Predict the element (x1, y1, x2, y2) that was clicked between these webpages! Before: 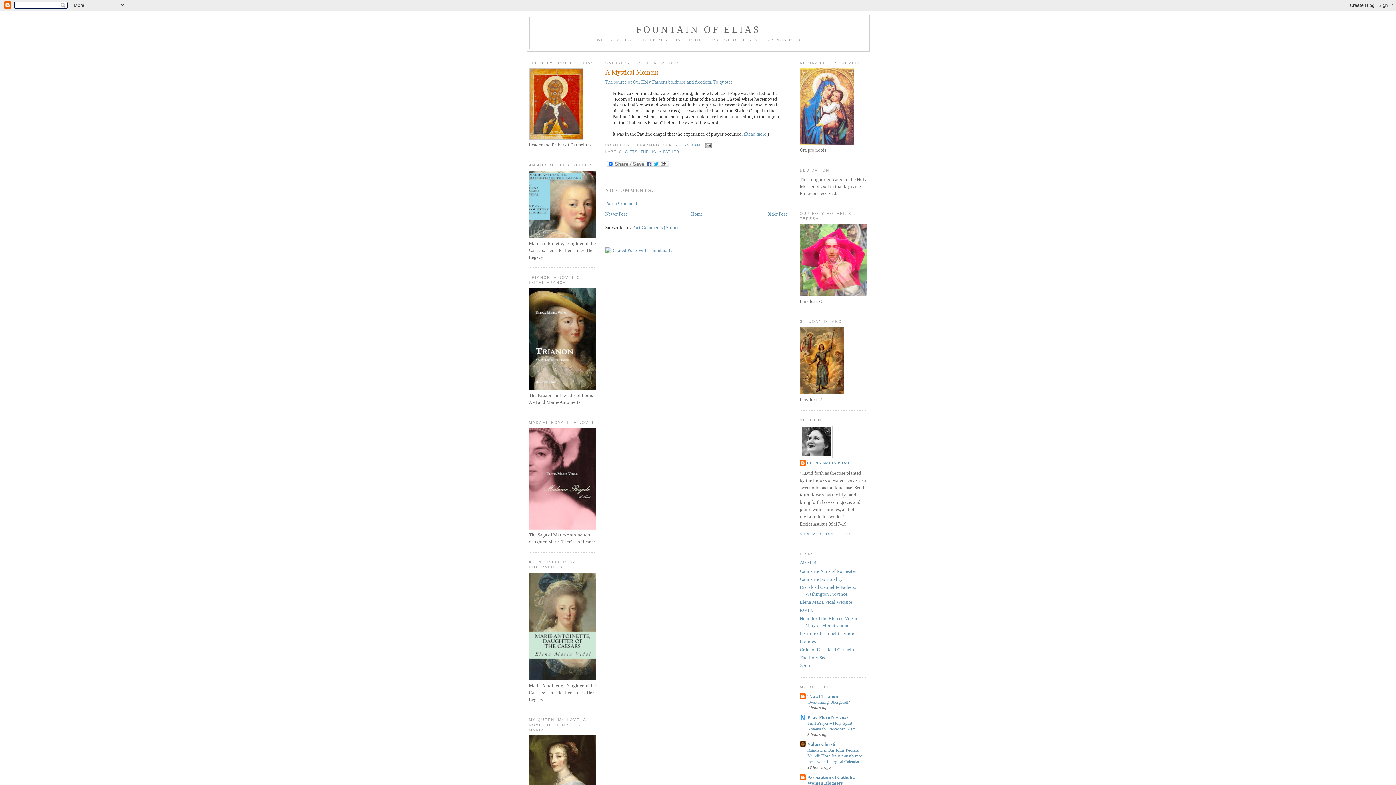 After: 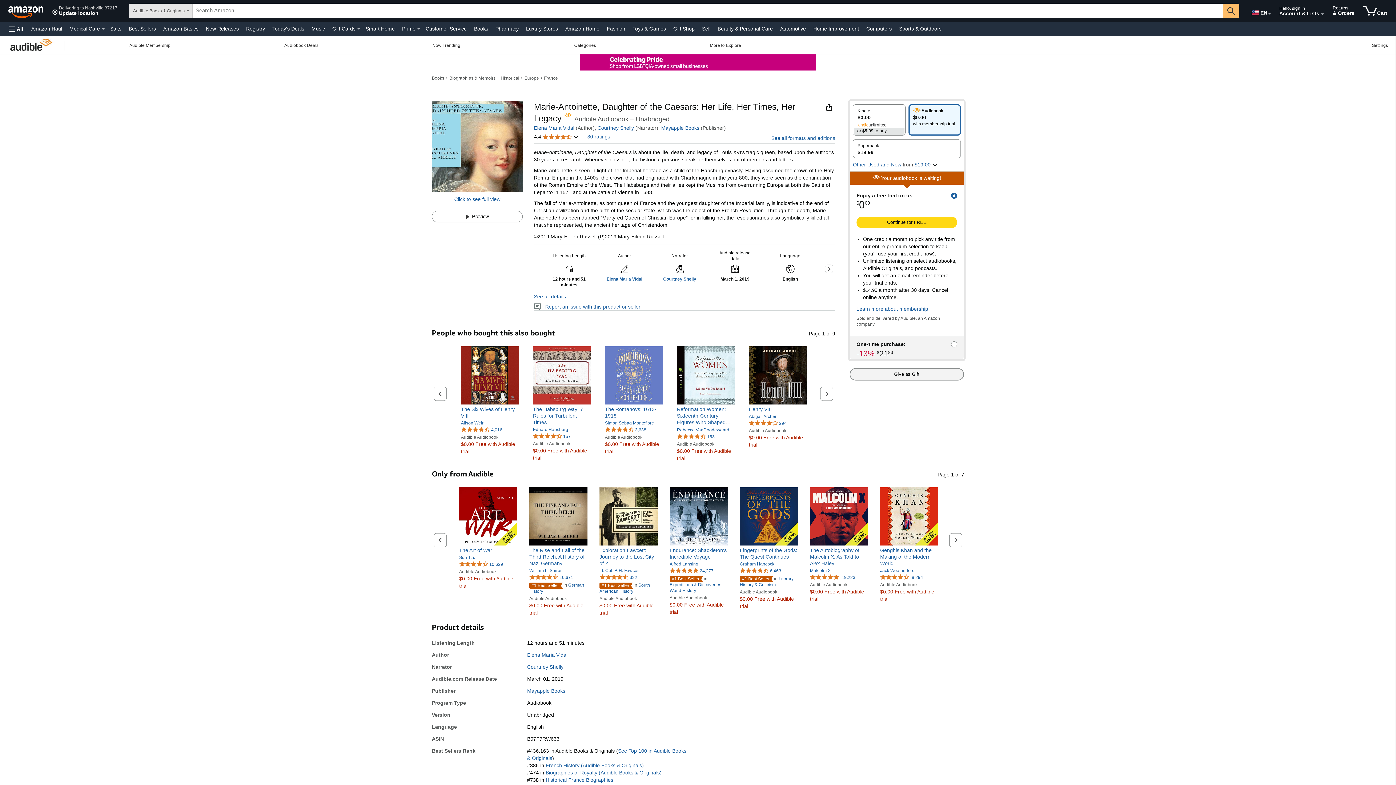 Action: bbox: (529, 233, 596, 239)